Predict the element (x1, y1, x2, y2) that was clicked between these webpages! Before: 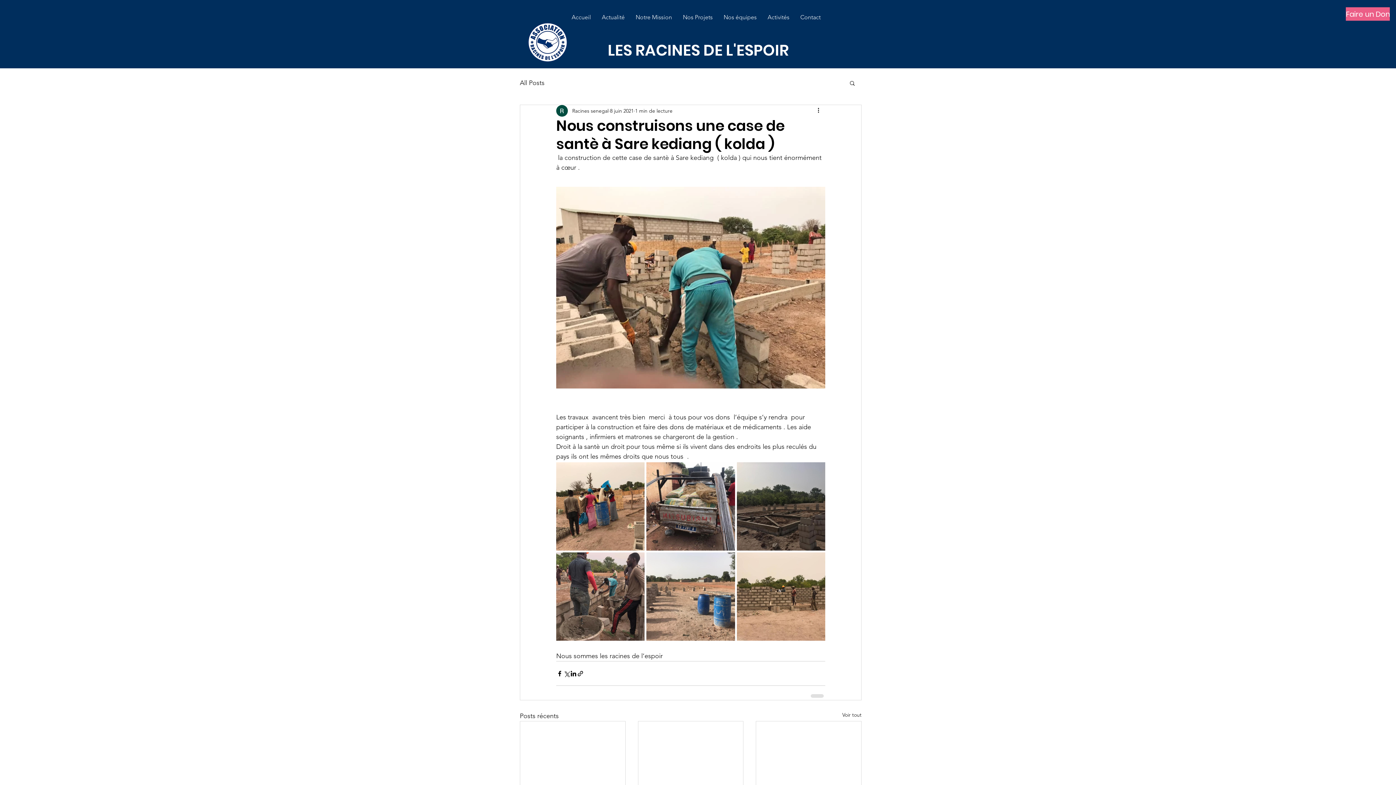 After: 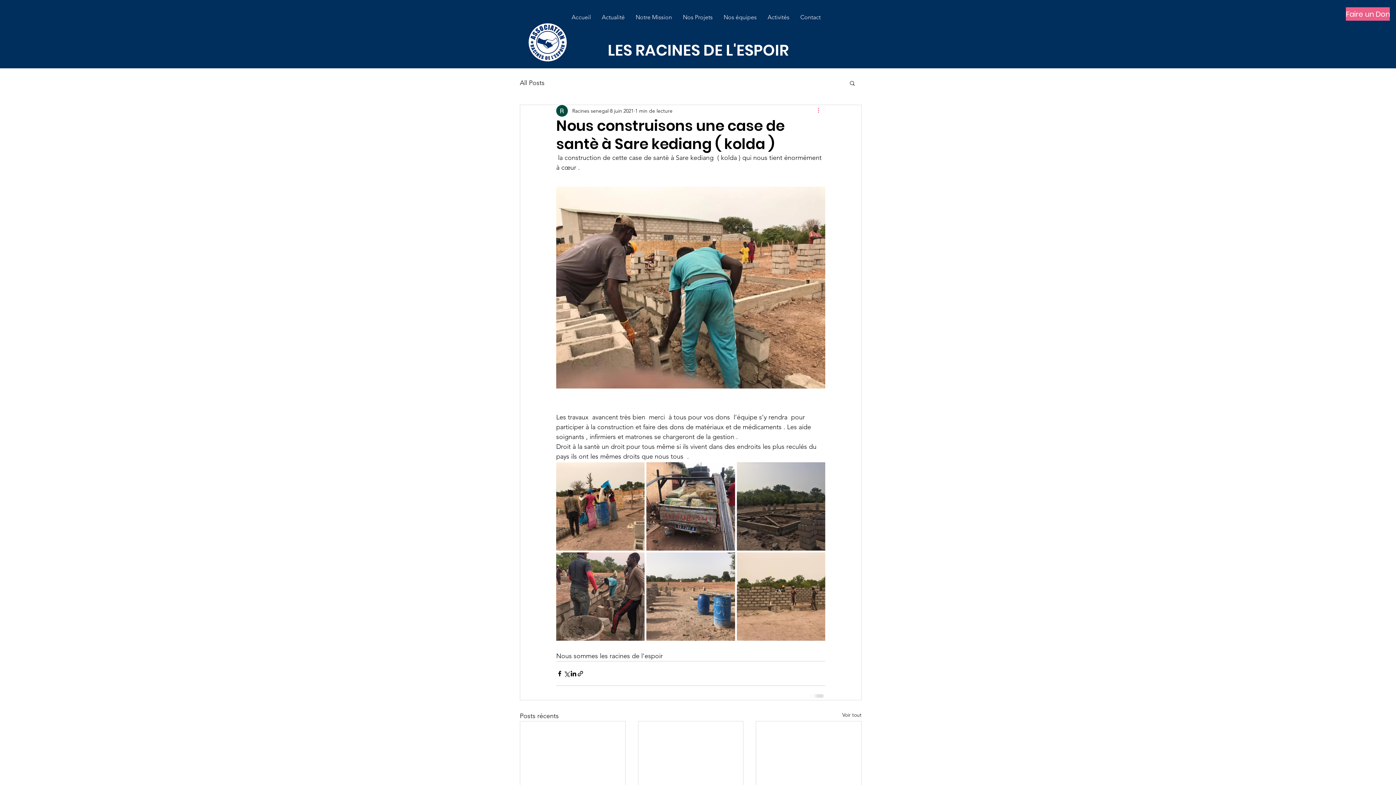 Action: label: Plus d'actions bbox: (816, 106, 825, 115)